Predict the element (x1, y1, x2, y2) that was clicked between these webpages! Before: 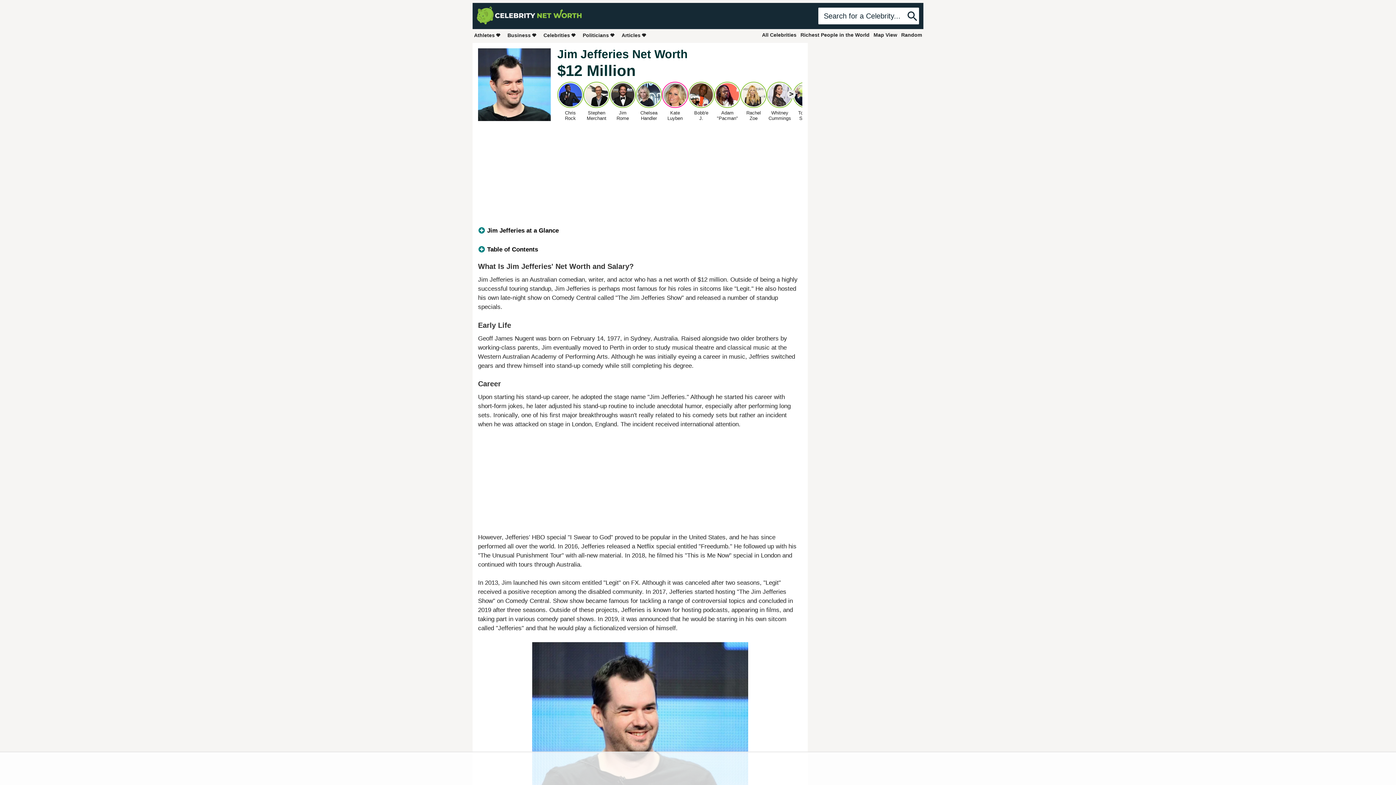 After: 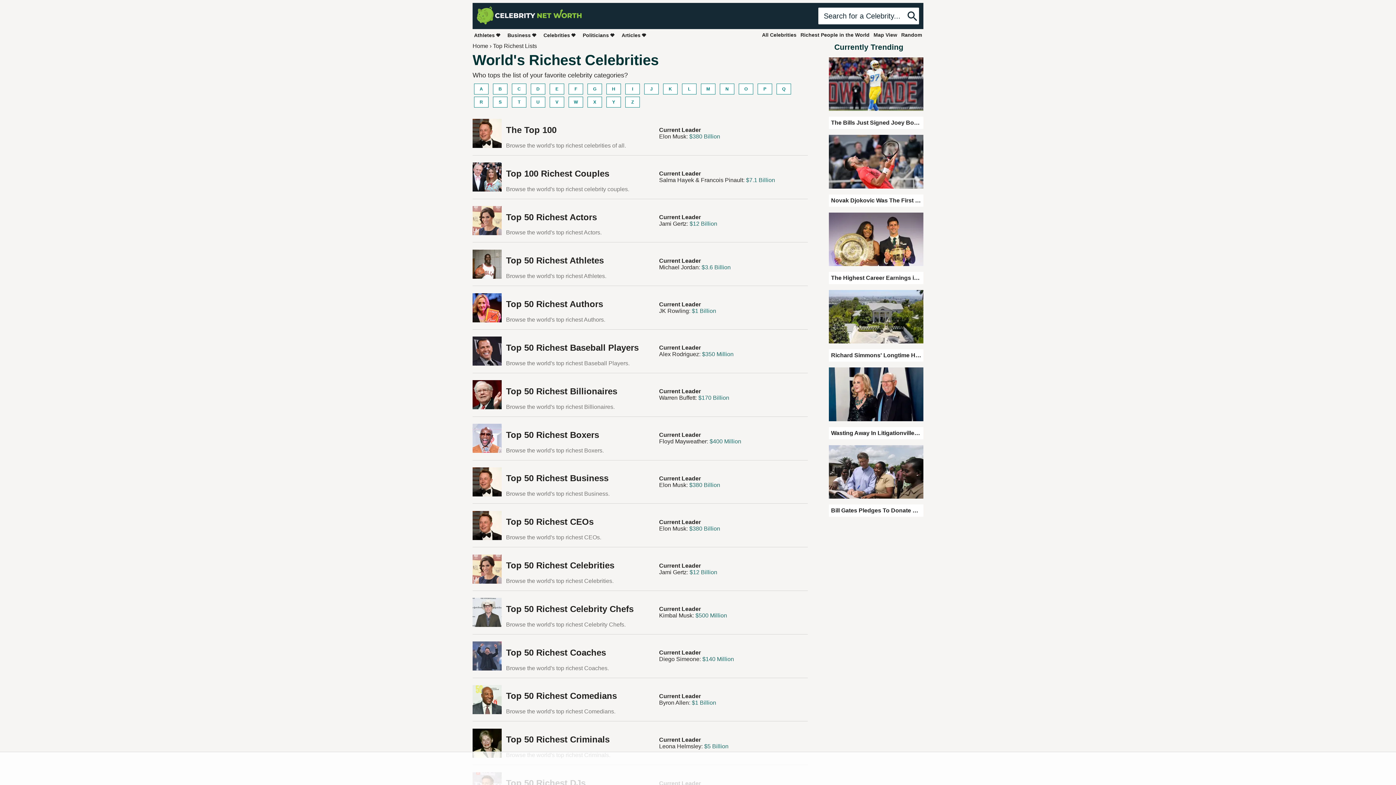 Action: label: All Celebrities bbox: (760, 30, 798, 39)